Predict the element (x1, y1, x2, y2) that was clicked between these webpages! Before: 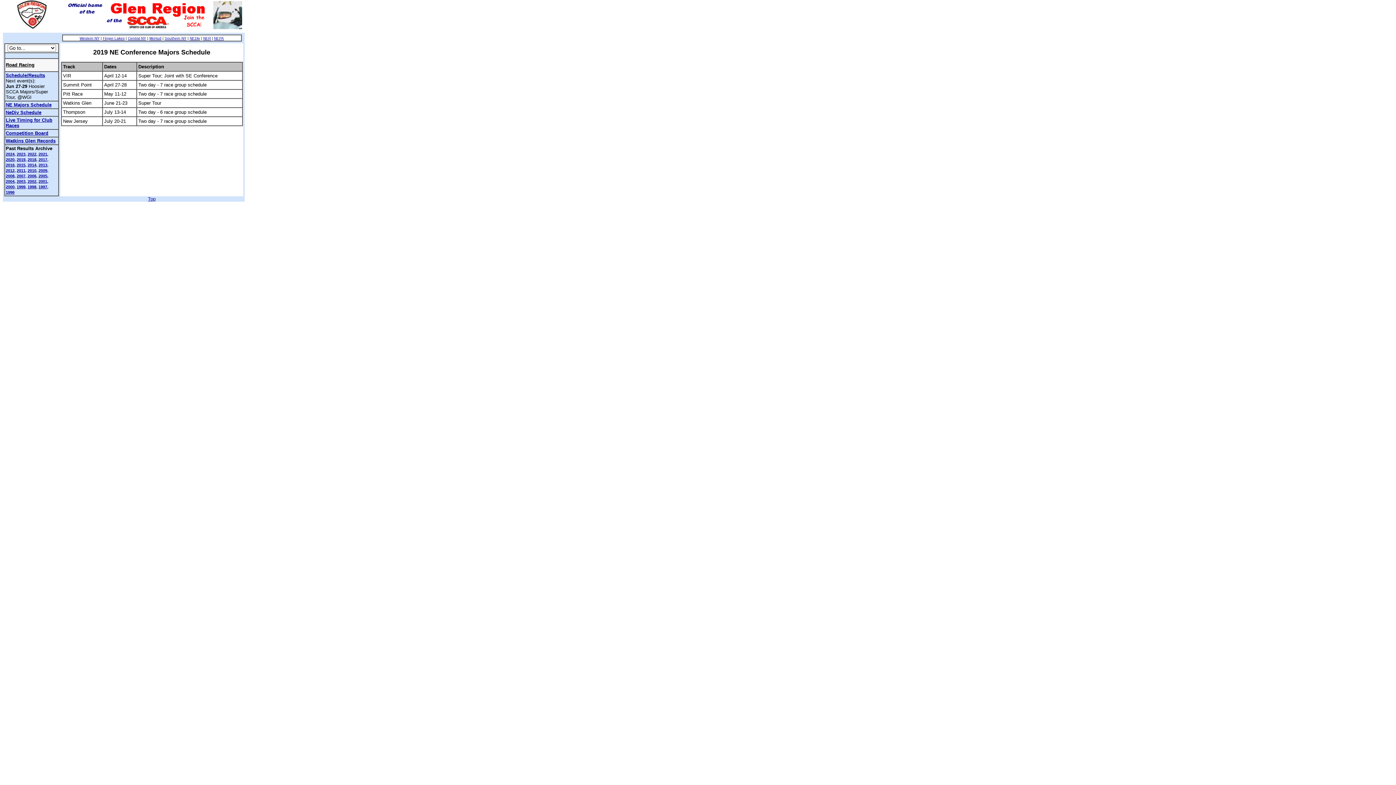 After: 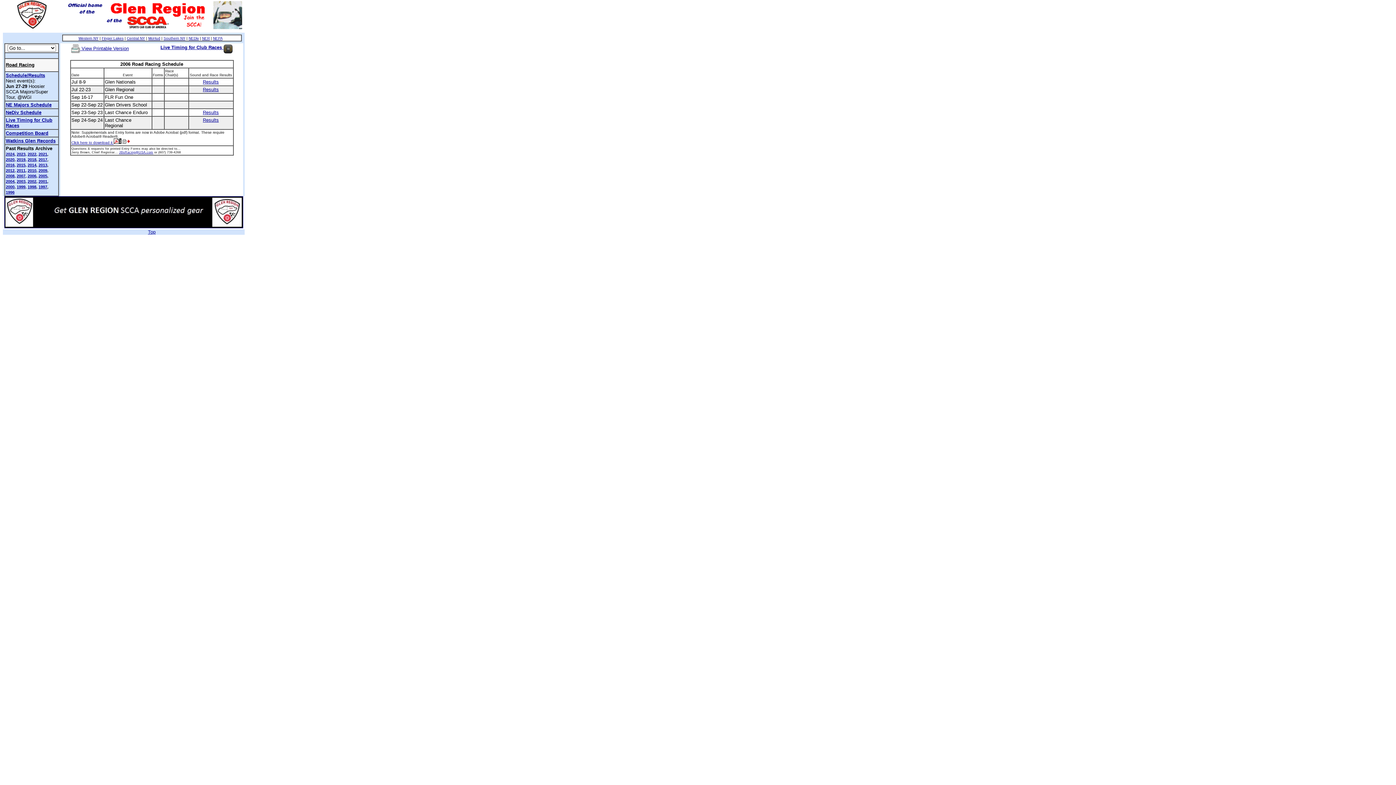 Action: bbox: (27, 173, 36, 178) label: 2006